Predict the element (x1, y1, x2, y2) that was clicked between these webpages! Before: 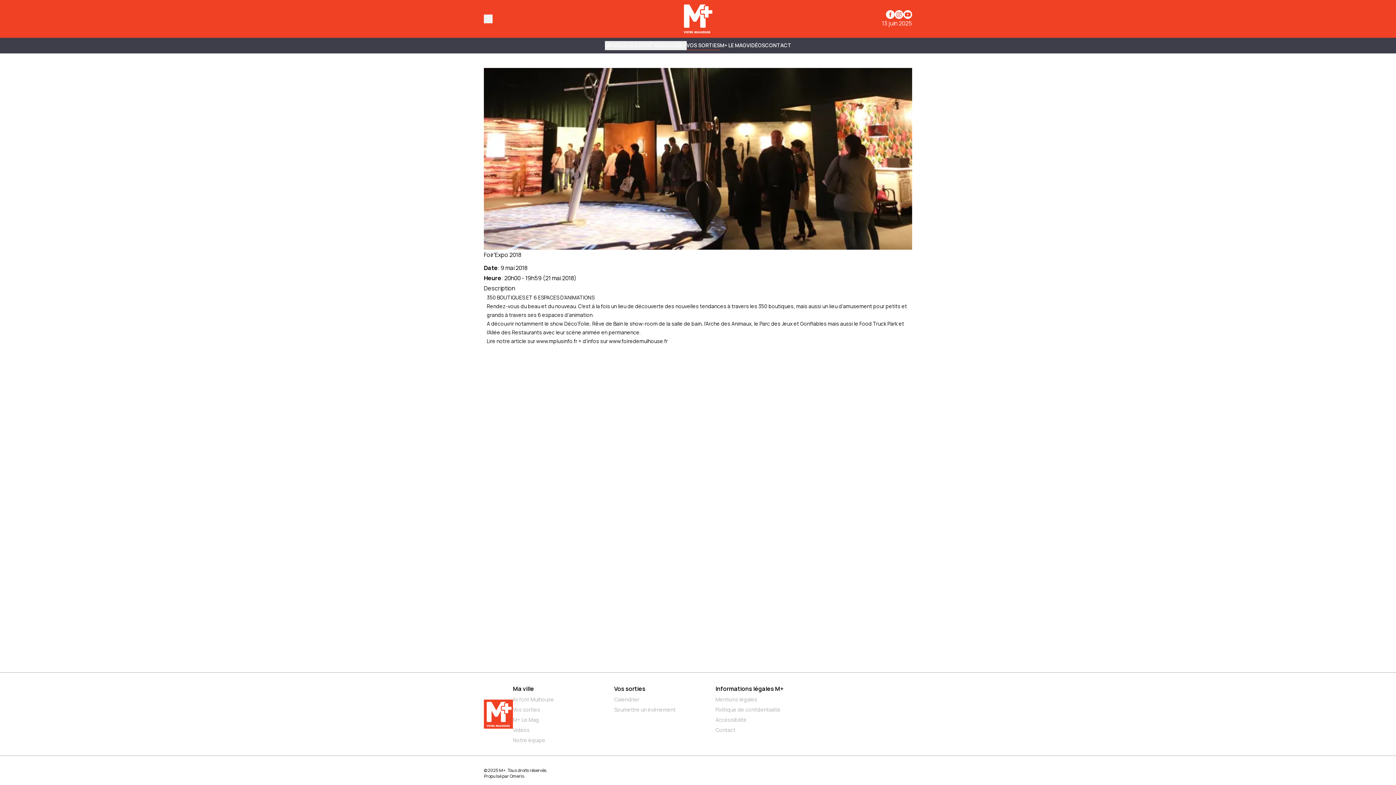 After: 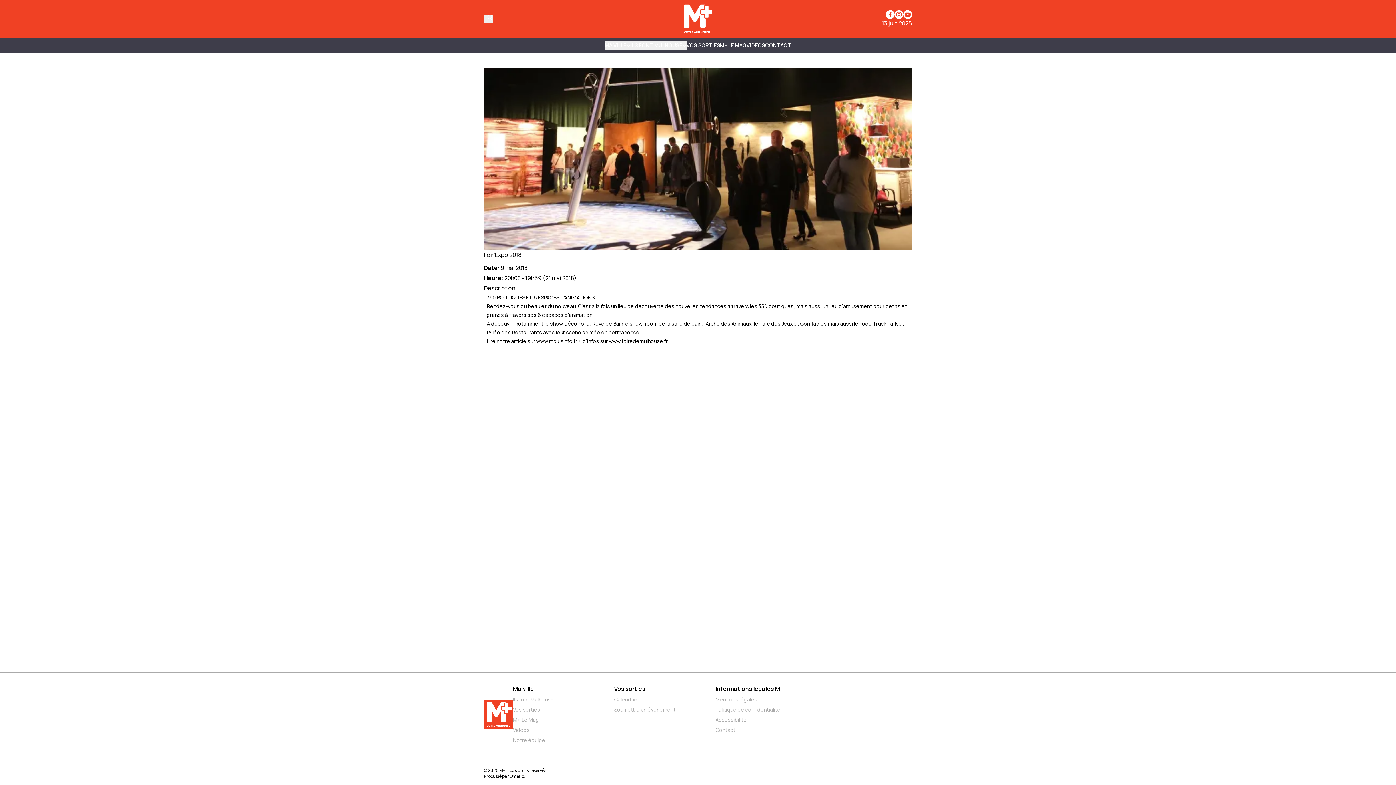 Action: label: www.foiredemulhouse.fr bbox: (609, 337, 668, 344)